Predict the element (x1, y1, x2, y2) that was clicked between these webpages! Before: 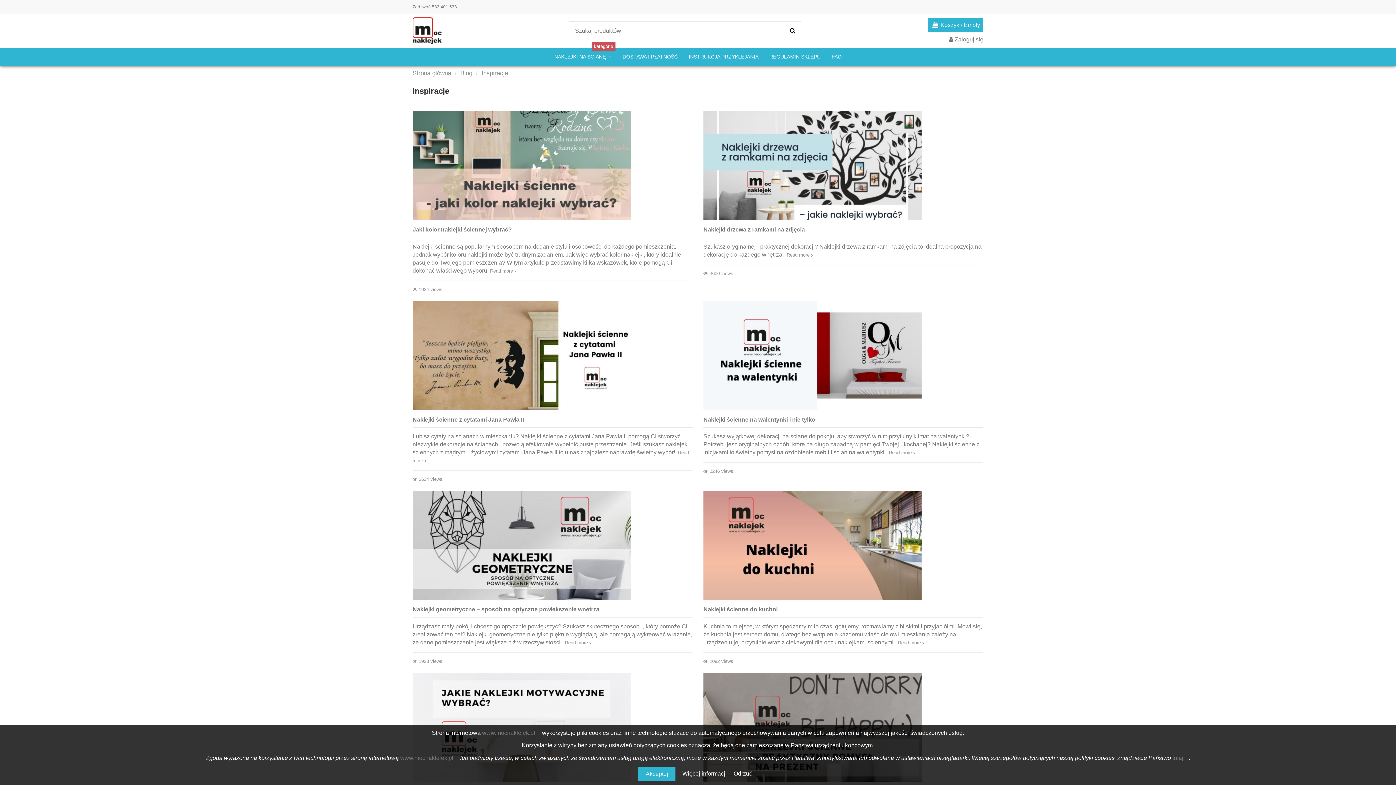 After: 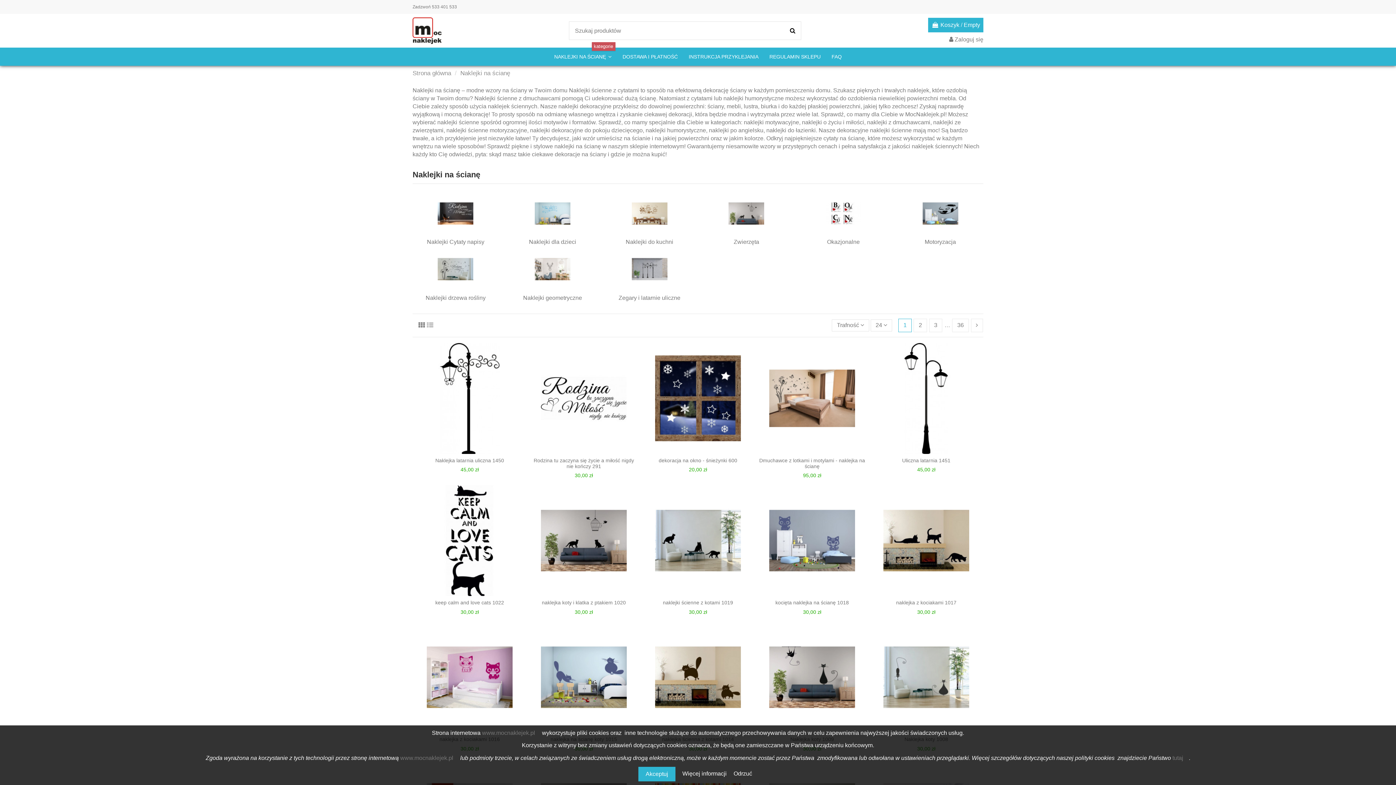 Action: bbox: (548, 47, 617, 65) label: NAKLEJKI NA ŚCIANĘ 
kategorie